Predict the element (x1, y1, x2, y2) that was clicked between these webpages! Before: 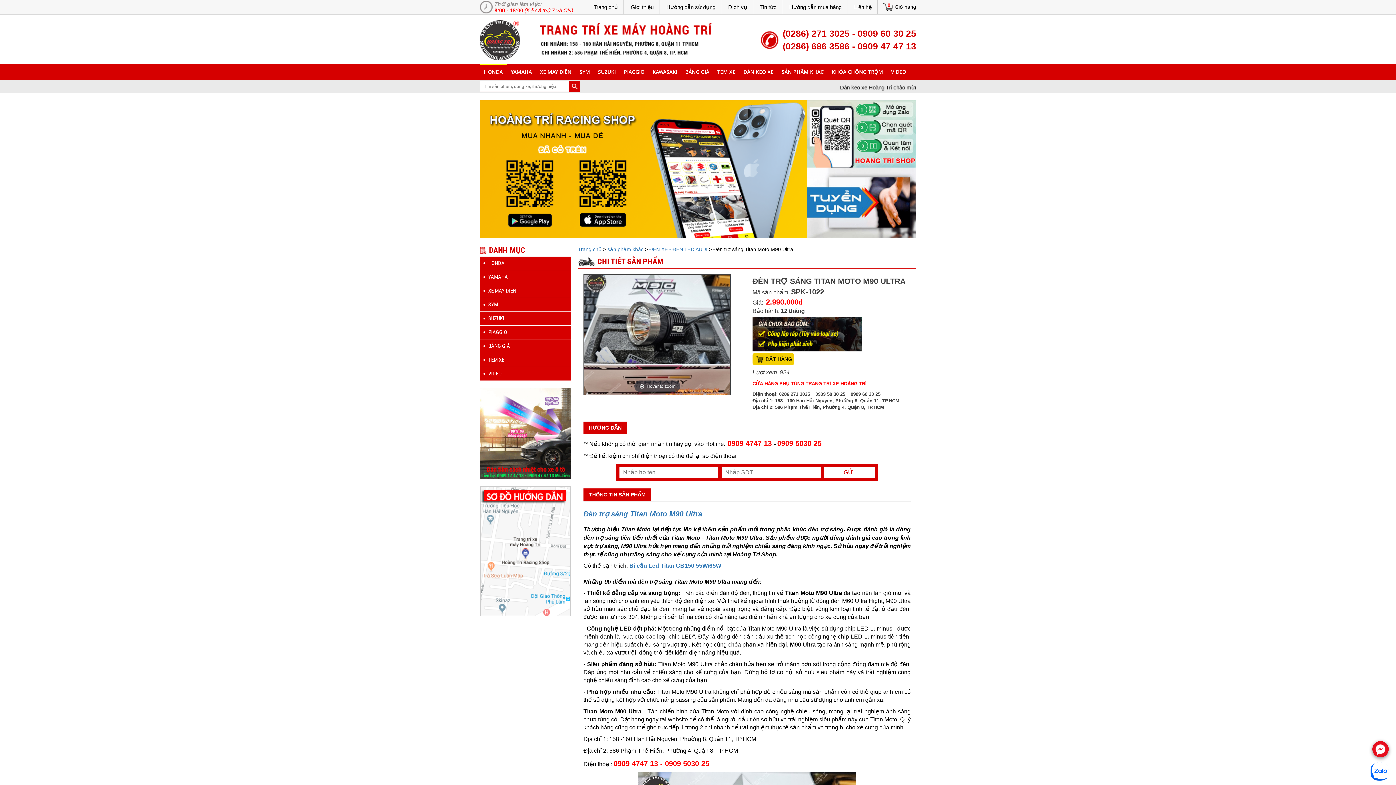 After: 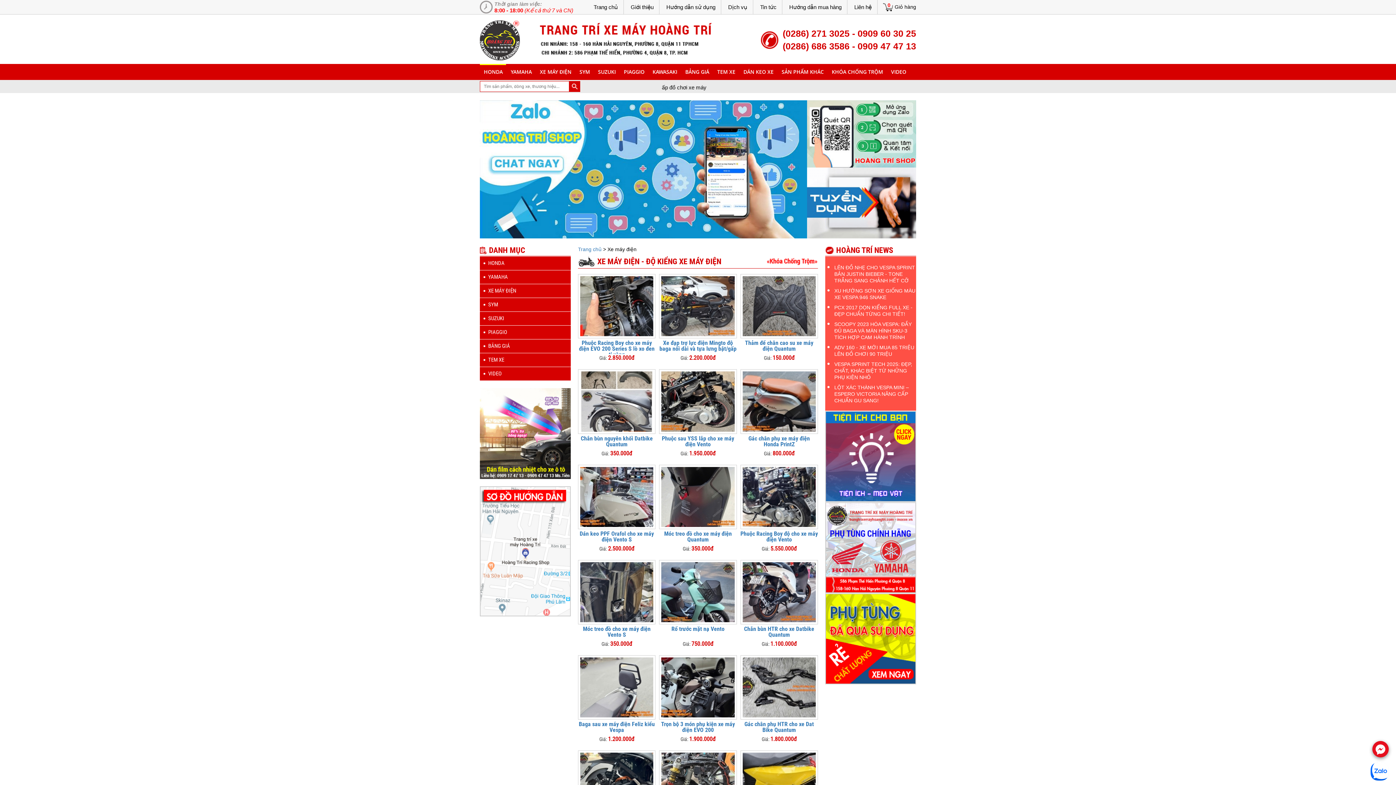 Action: bbox: (536, 64, 575, 80) label: XE MÁY ĐIỆN